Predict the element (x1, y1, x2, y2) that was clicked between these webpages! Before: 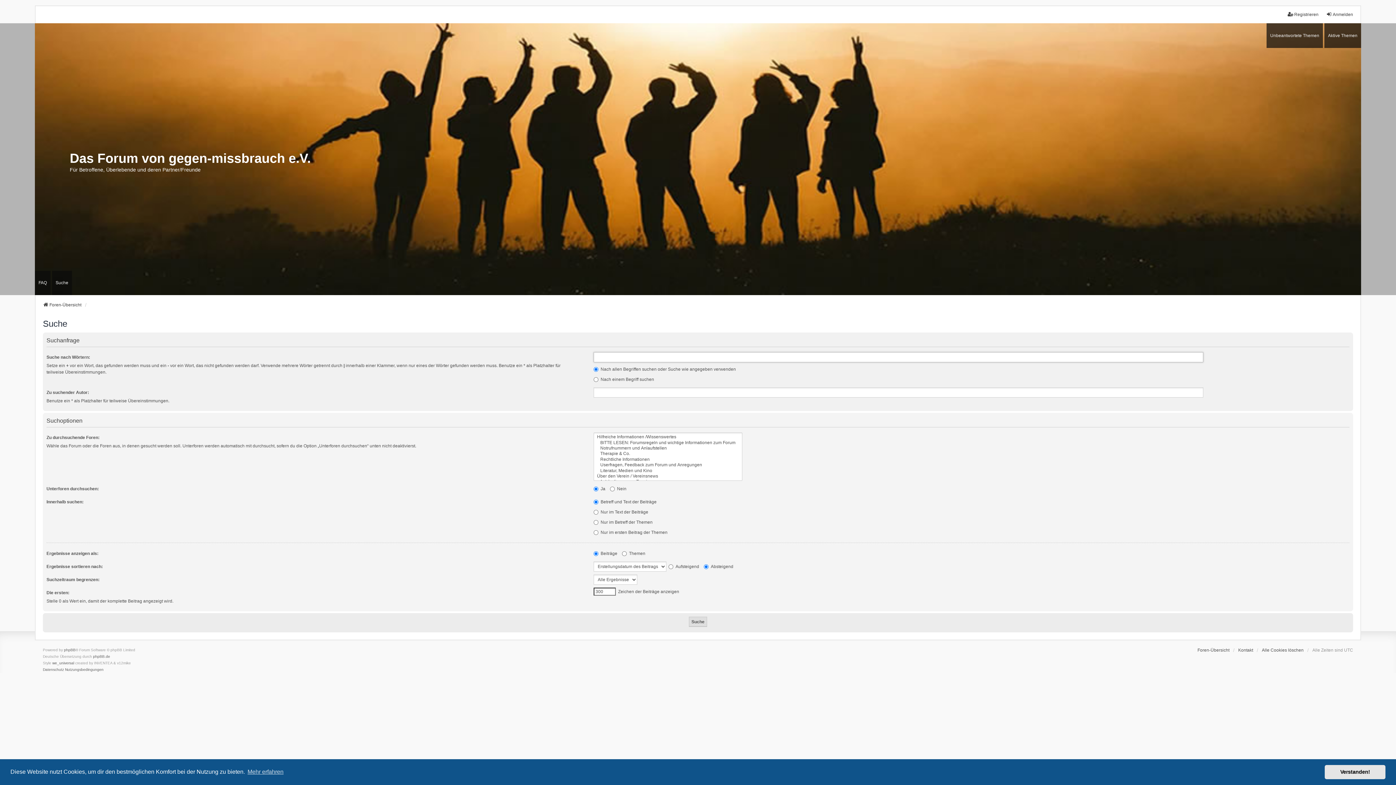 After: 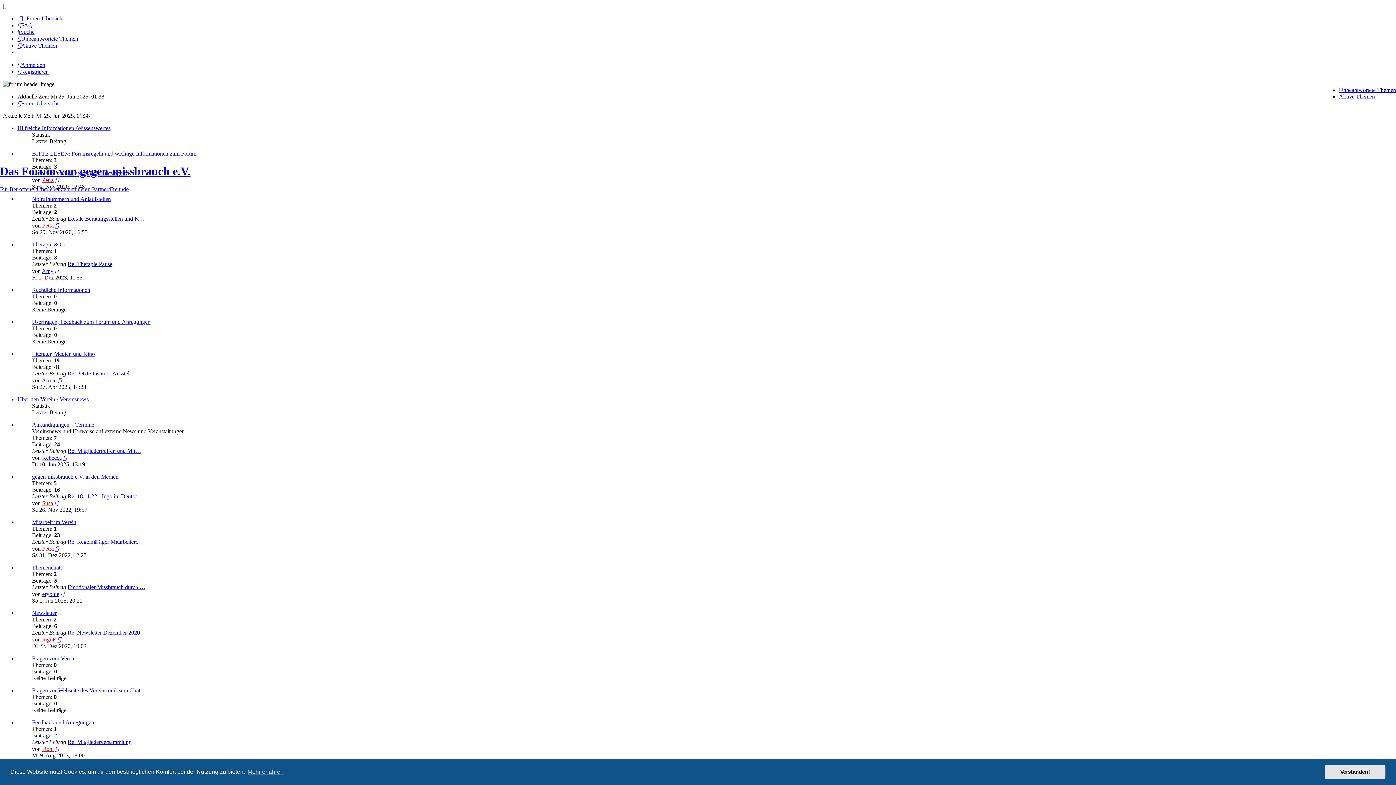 Action: bbox: (42, 301, 81, 308) label: Foren-Übersicht